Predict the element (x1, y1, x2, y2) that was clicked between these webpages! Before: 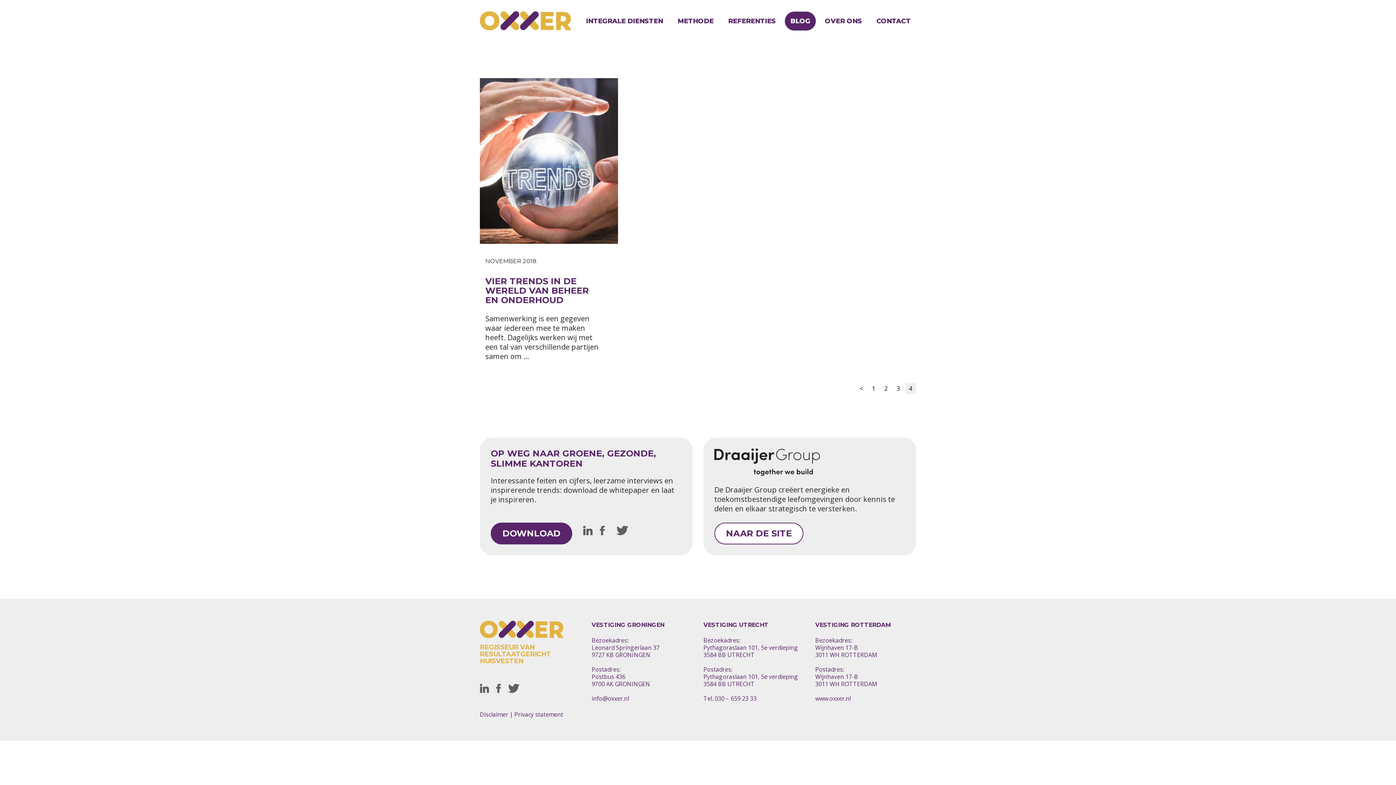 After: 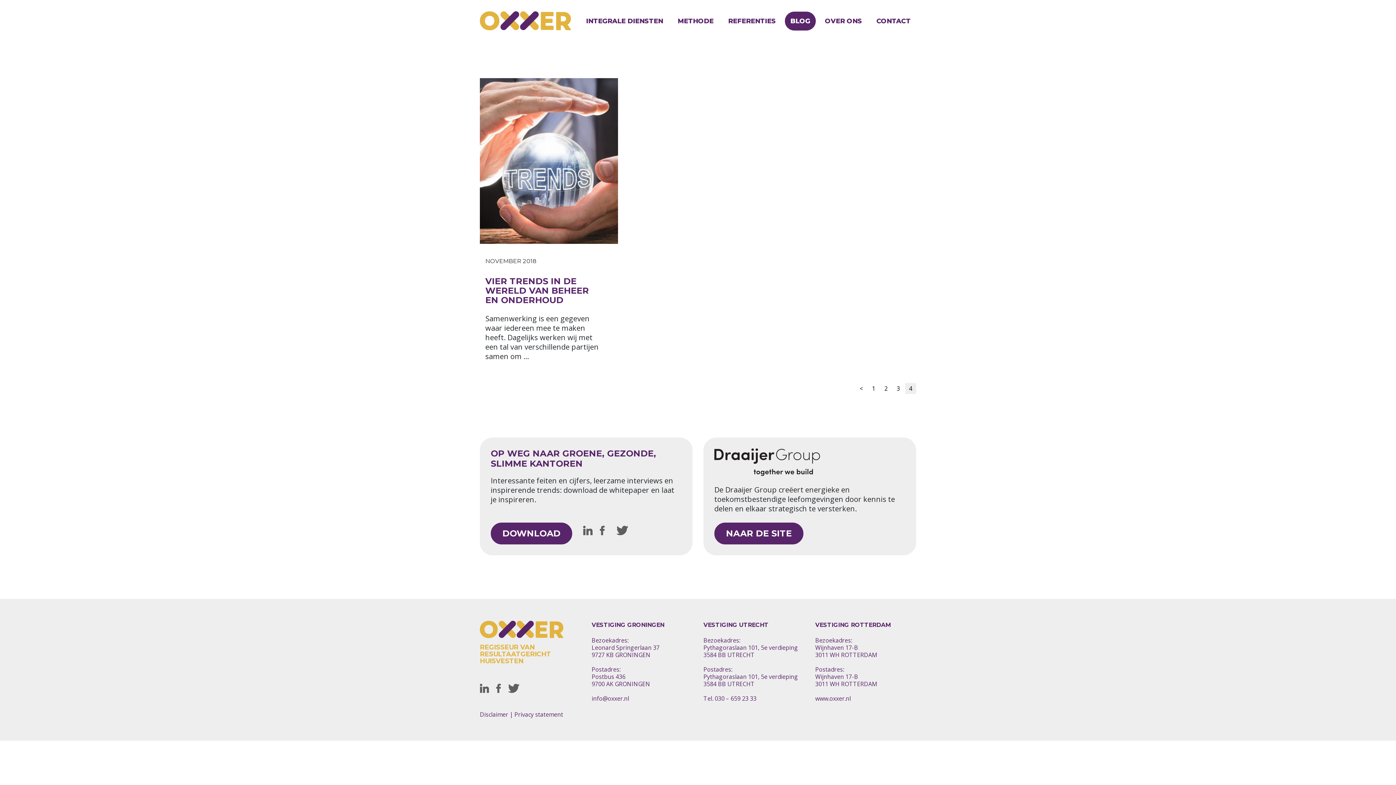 Action: bbox: (714, 523, 803, 544) label: NAAR DE SITE